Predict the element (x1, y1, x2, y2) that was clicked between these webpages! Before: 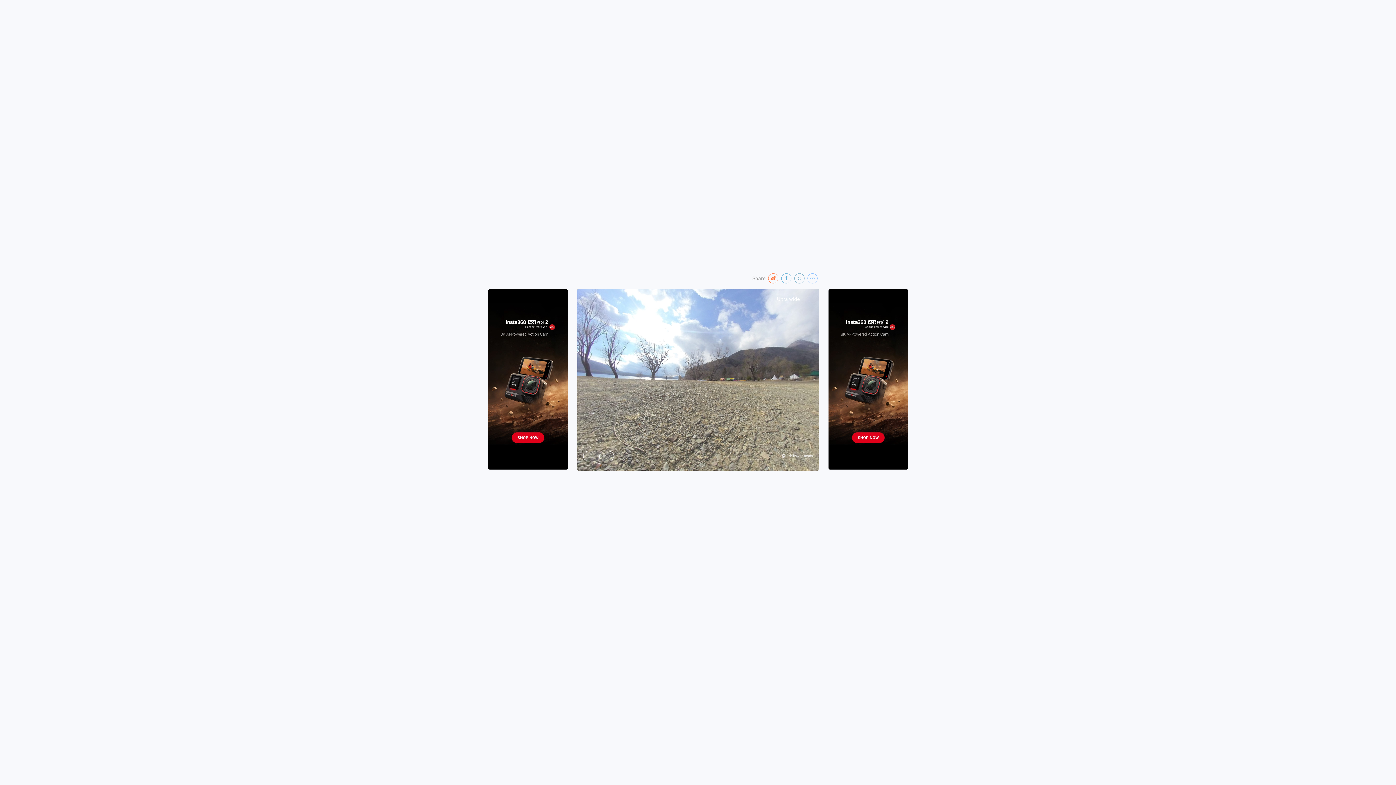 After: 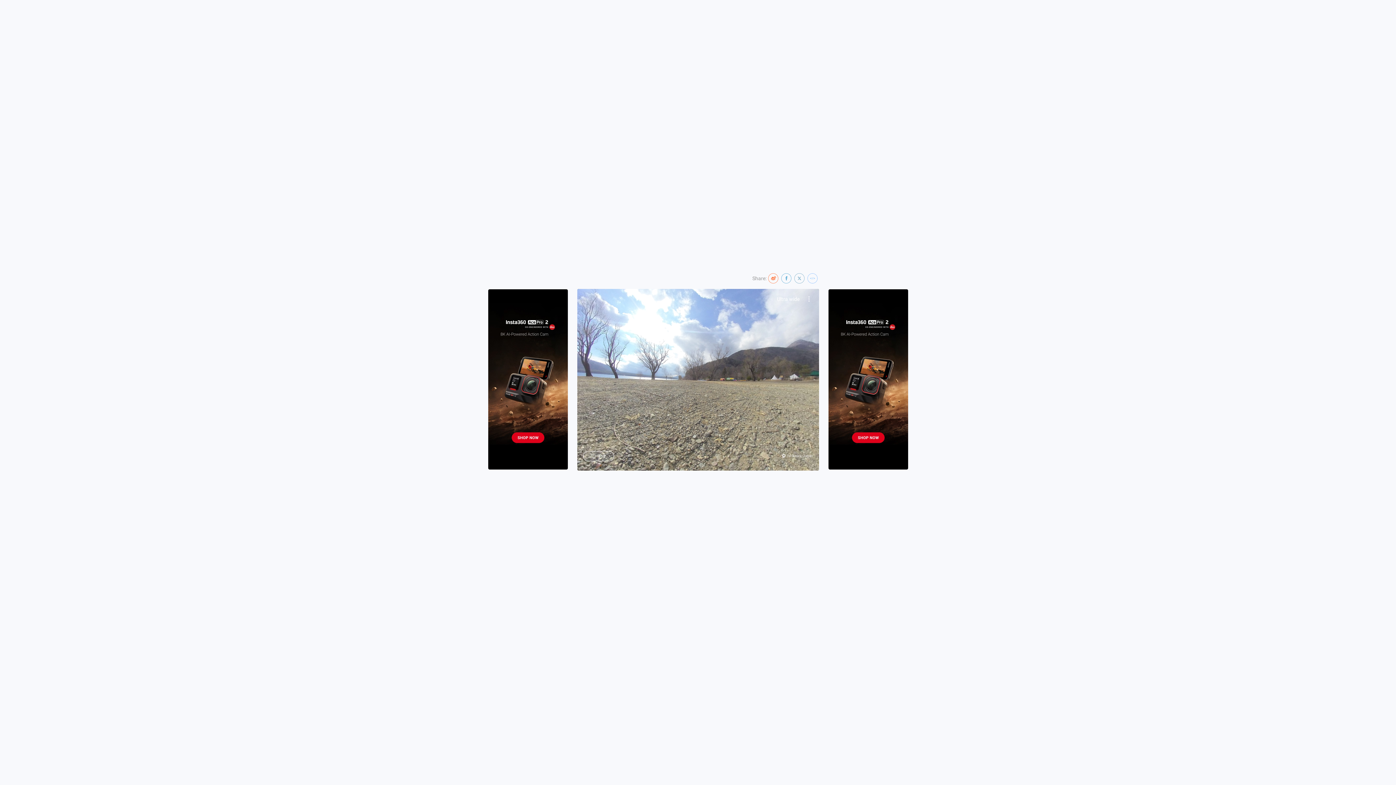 Action: bbox: (766, 272, 779, 285)